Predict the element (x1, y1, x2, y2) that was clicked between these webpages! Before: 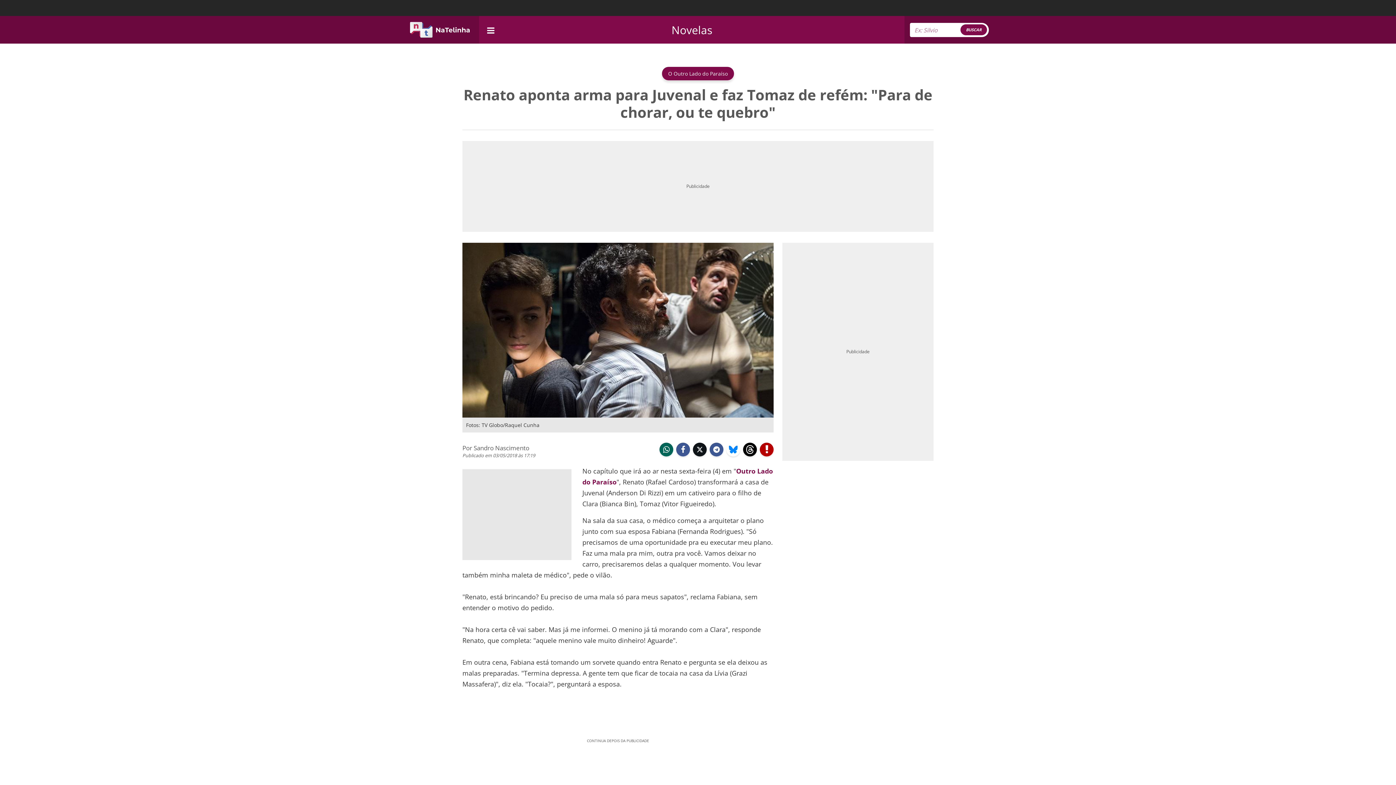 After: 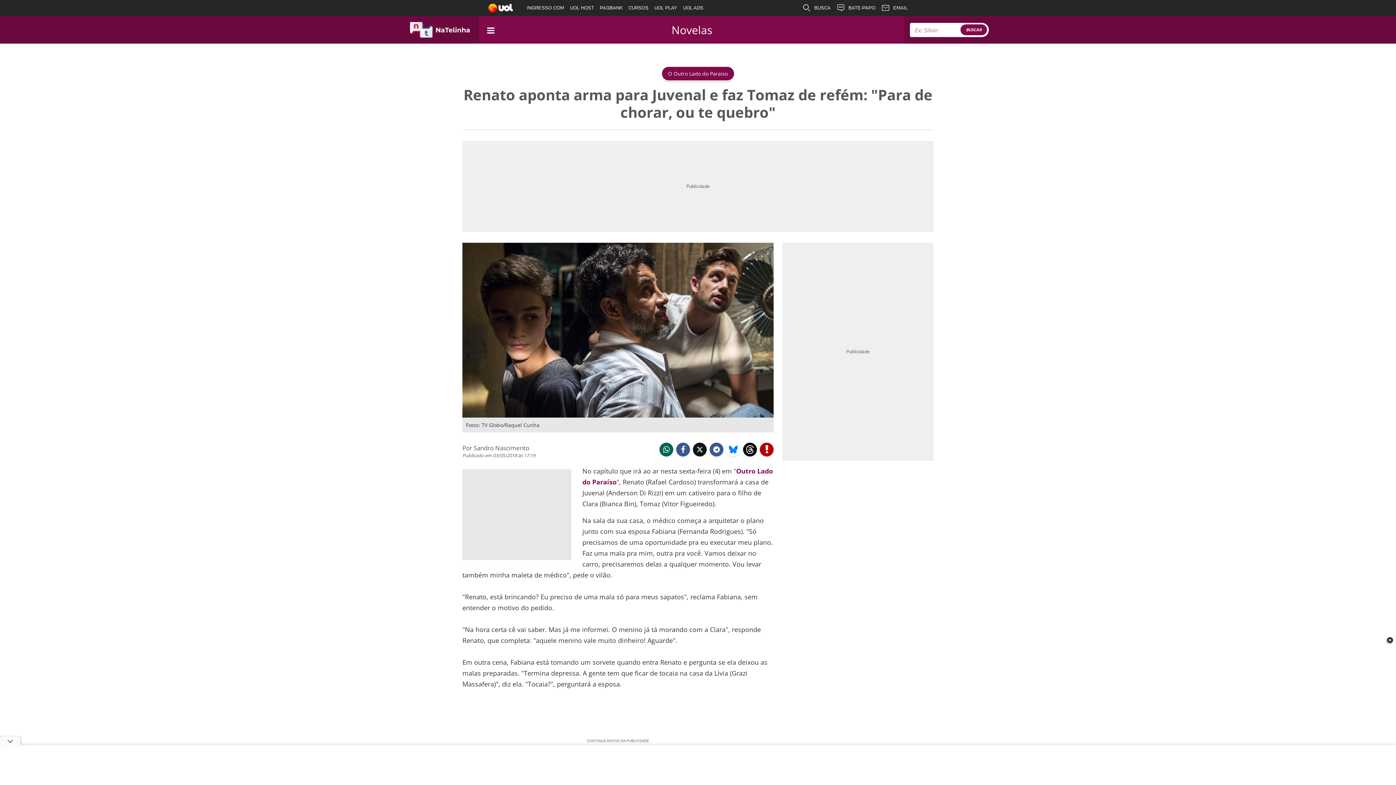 Action: label:  threads bbox: (743, 442, 757, 456)